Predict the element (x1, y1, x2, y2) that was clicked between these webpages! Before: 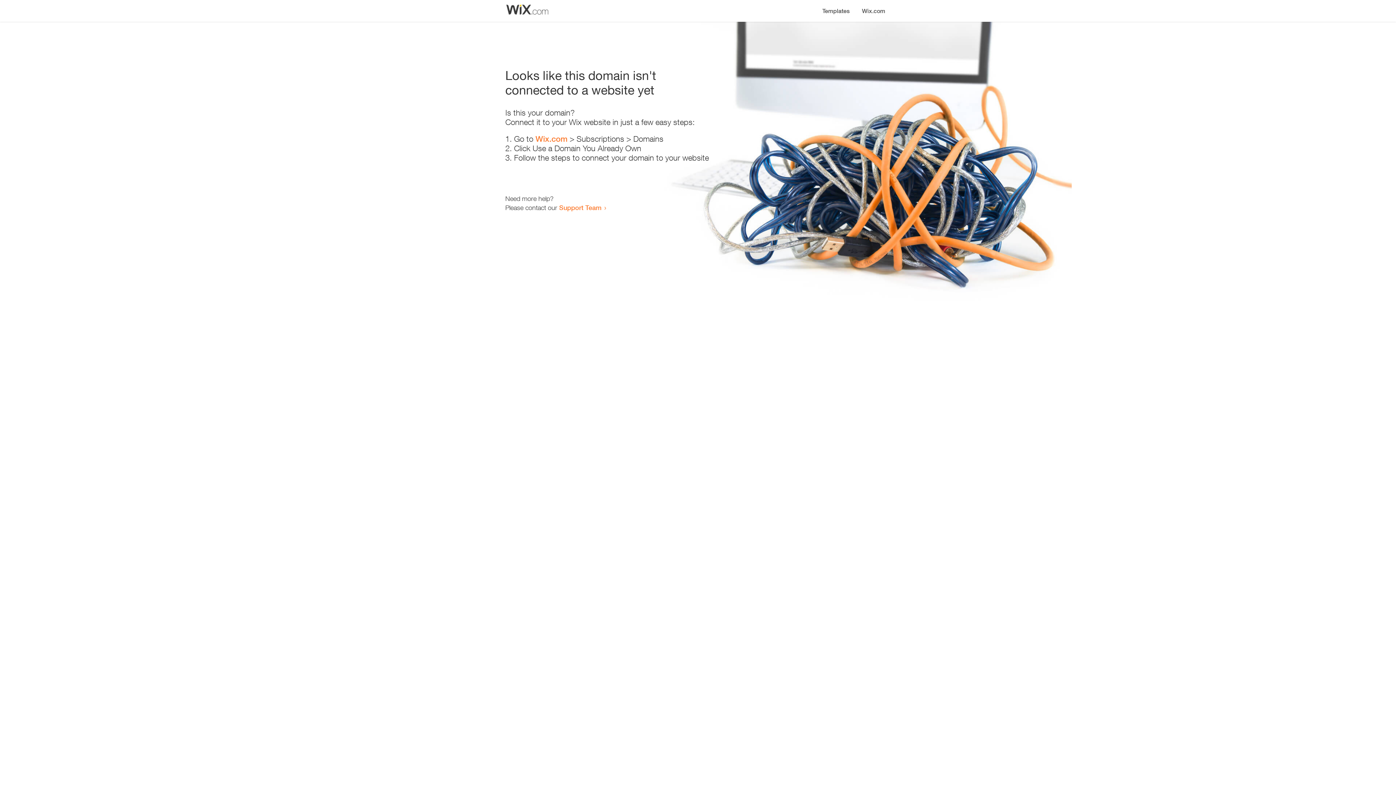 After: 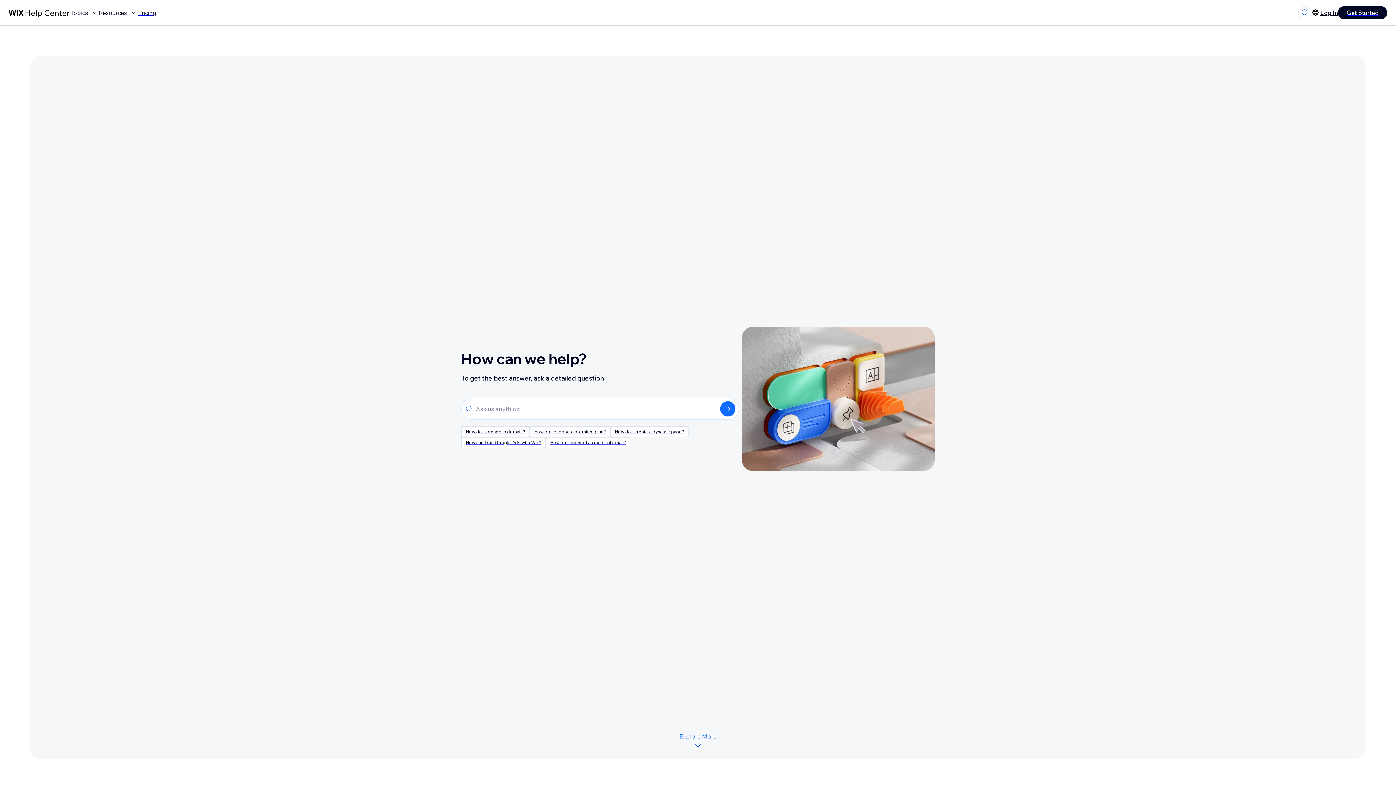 Action: label: Support Team bbox: (559, 203, 601, 211)